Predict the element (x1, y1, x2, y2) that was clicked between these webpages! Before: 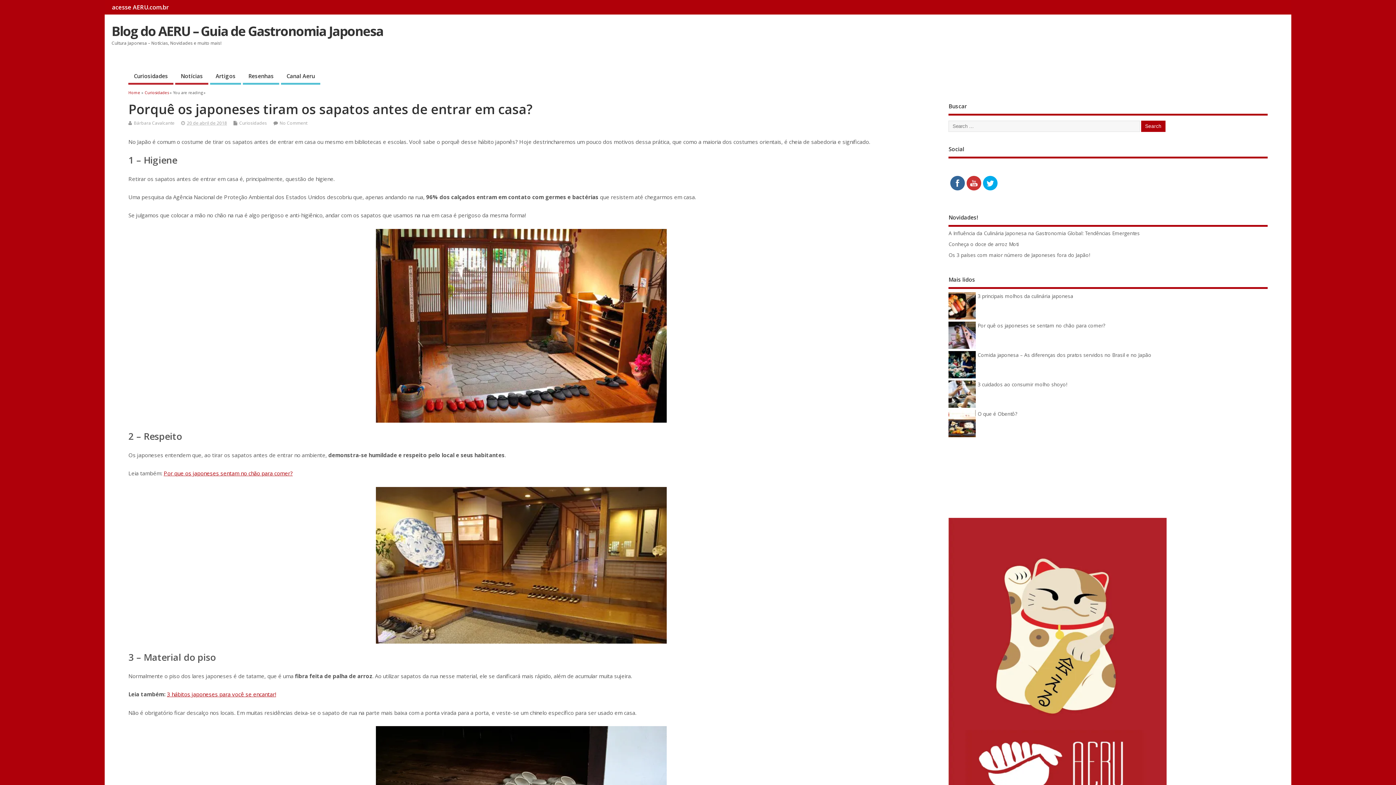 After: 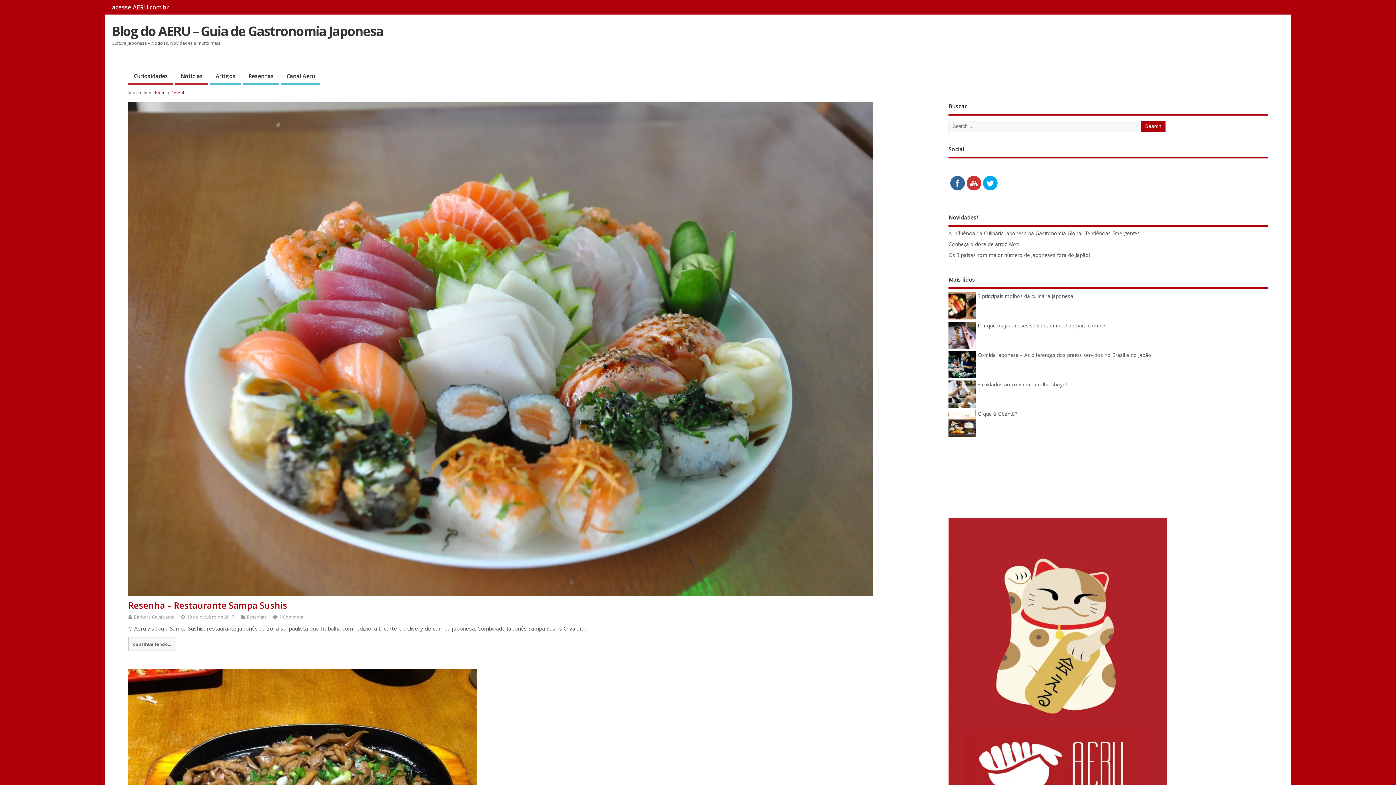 Action: bbox: (243, 69, 279, 84) label: Resenhas